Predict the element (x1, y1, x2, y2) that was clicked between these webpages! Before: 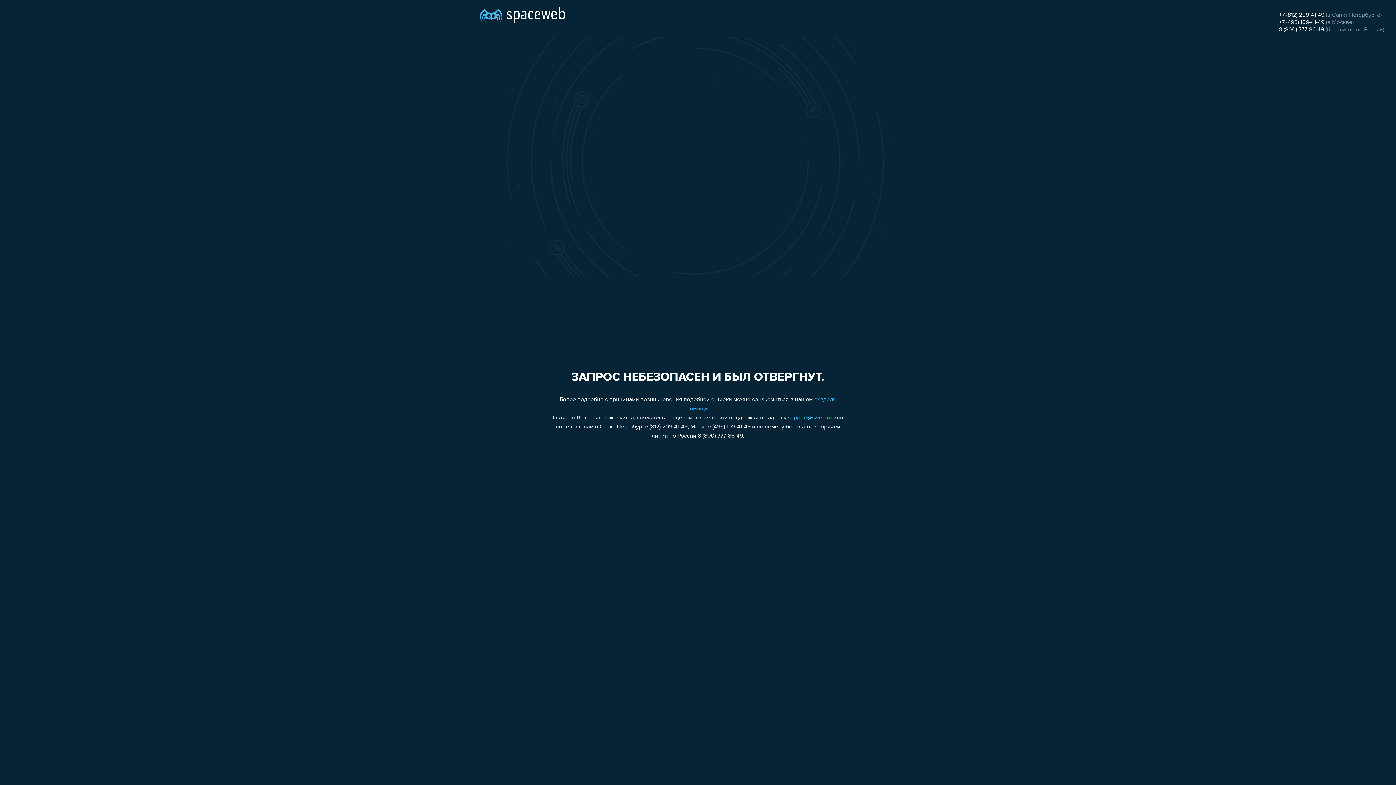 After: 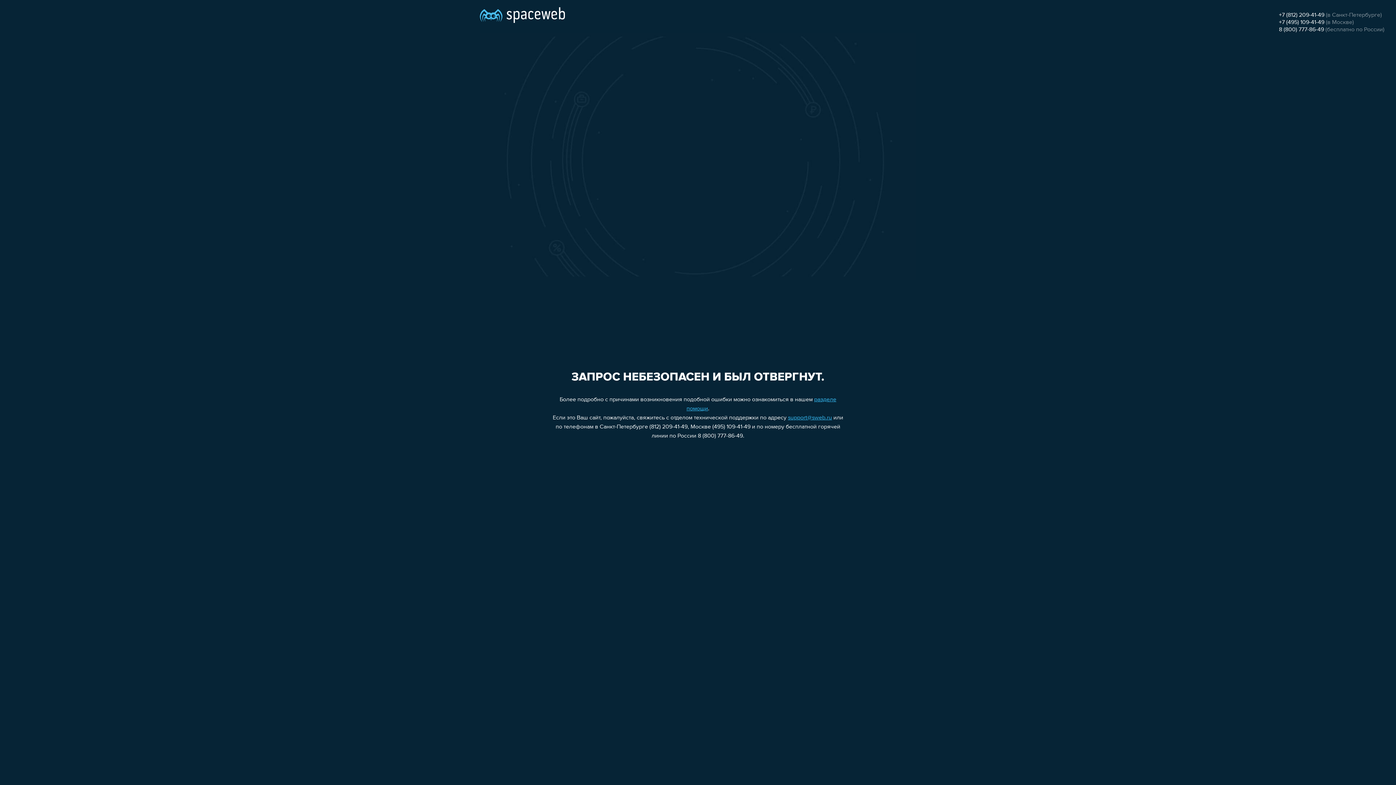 Action: bbox: (1279, 19, 1324, 25) label: +7 (495) 109-41-49